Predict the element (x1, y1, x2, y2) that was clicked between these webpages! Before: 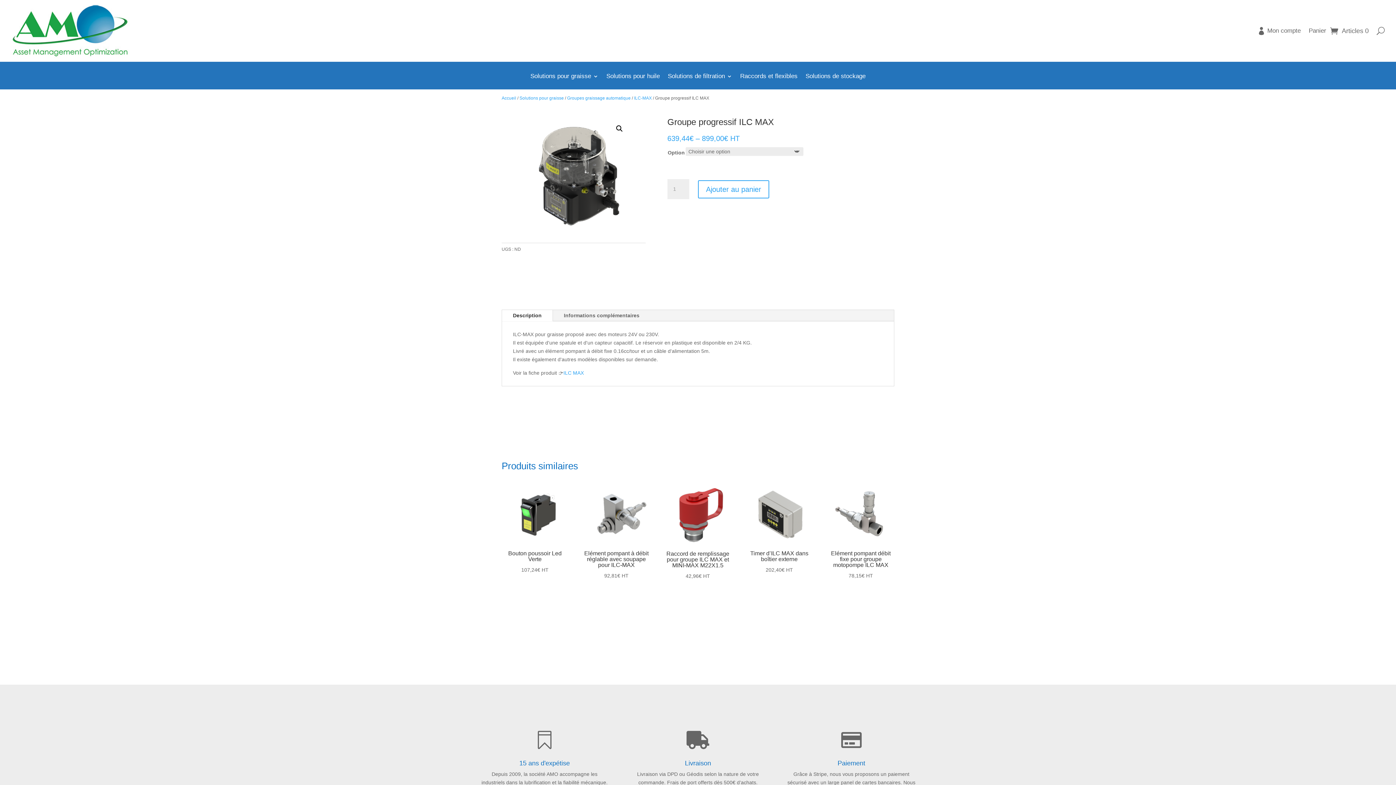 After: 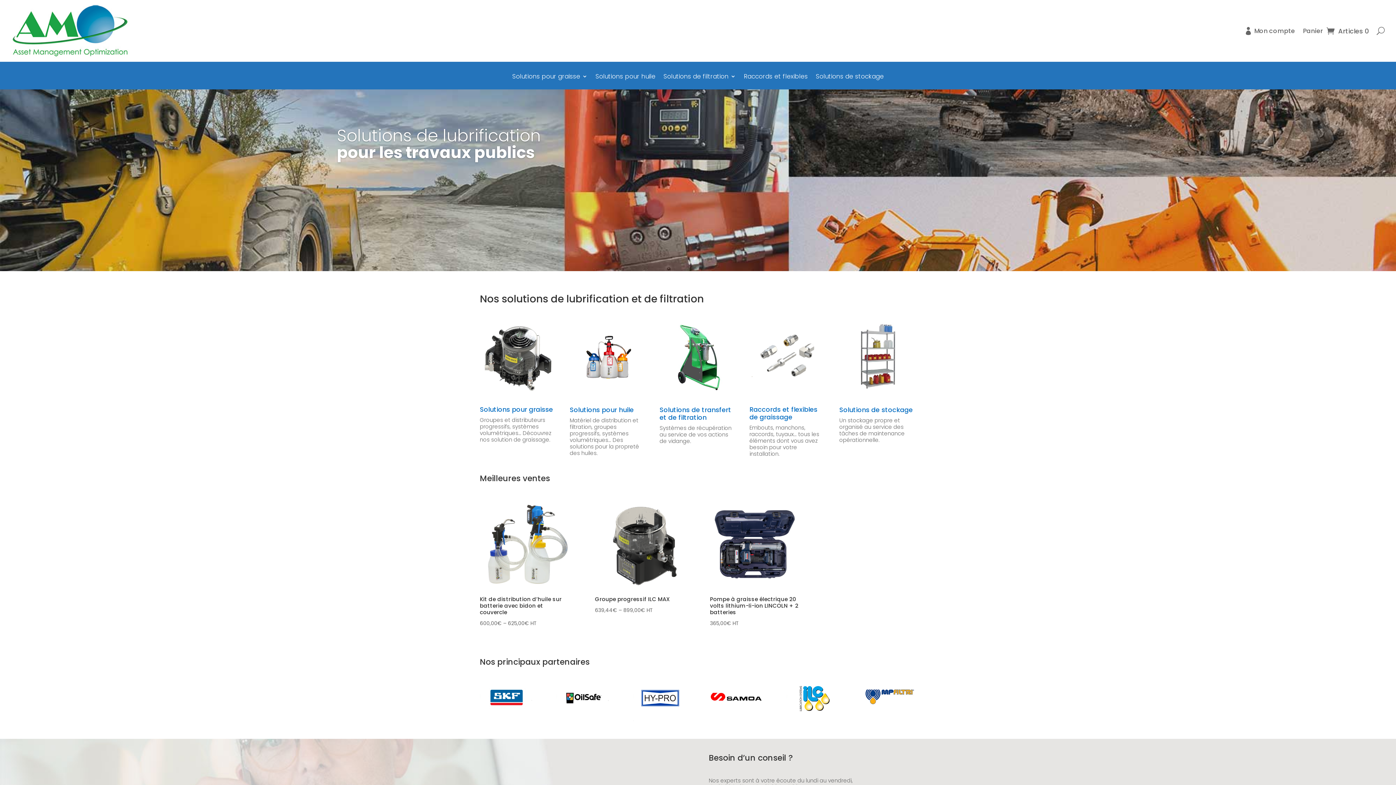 Action: bbox: (7, 0, 134, 61)